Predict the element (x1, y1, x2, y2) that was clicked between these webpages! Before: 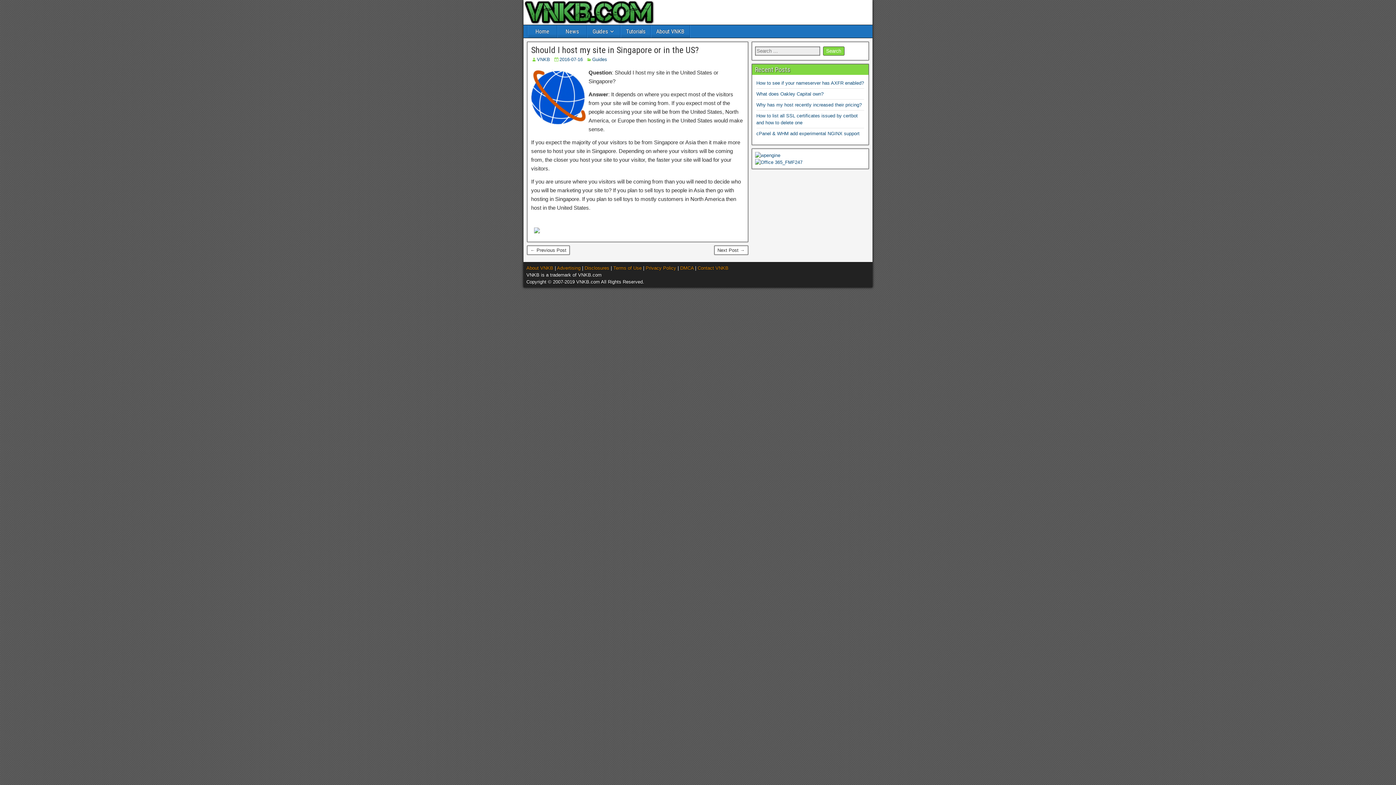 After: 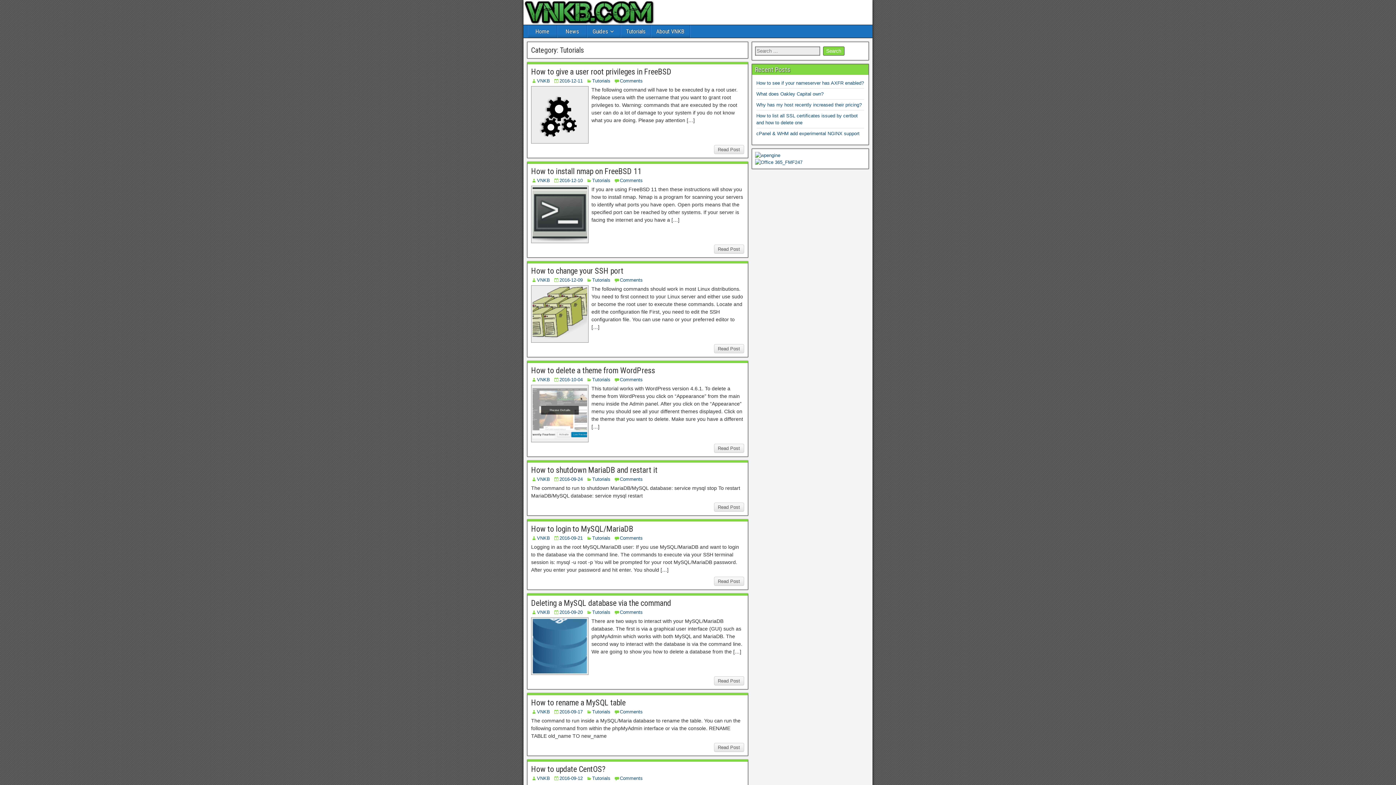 Action: label: Tutorials bbox: (621, 25, 650, 37)